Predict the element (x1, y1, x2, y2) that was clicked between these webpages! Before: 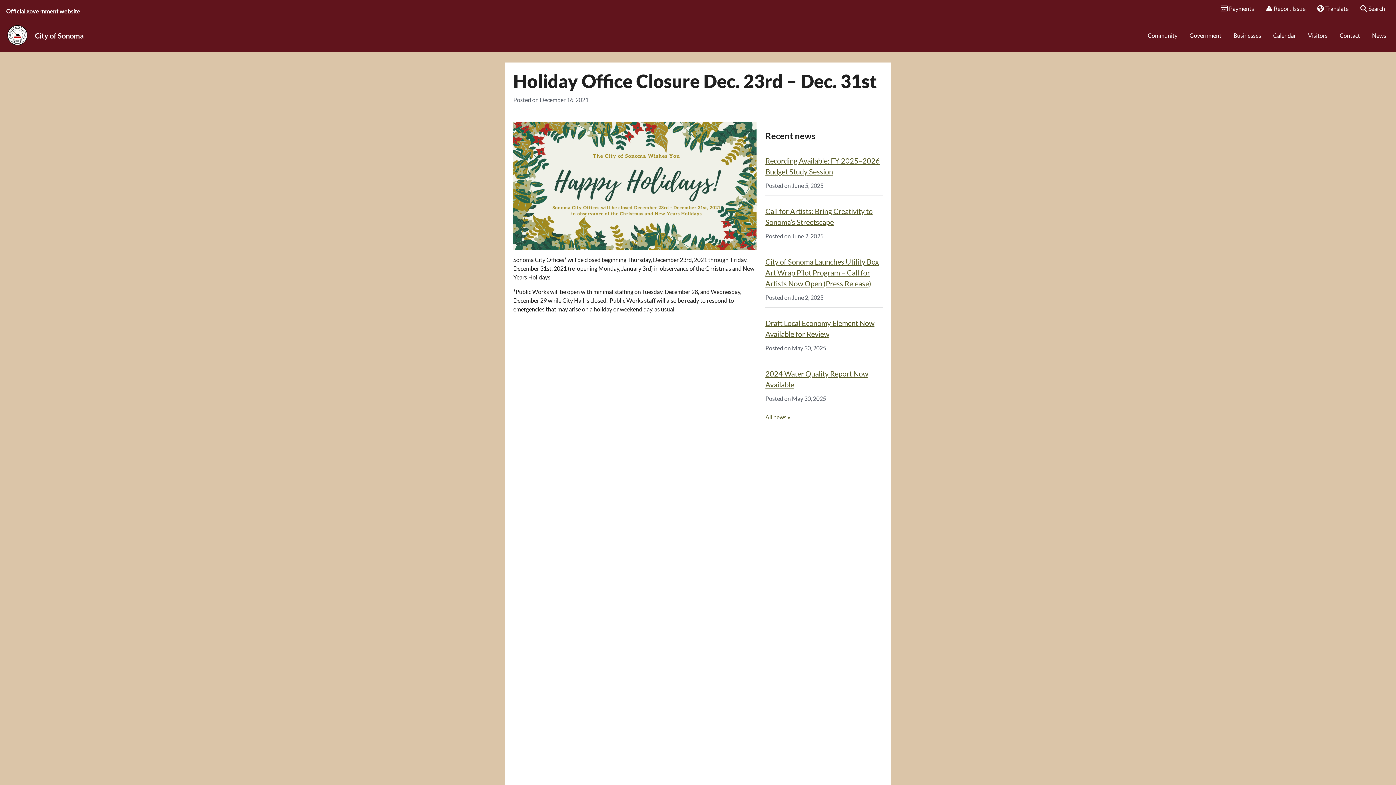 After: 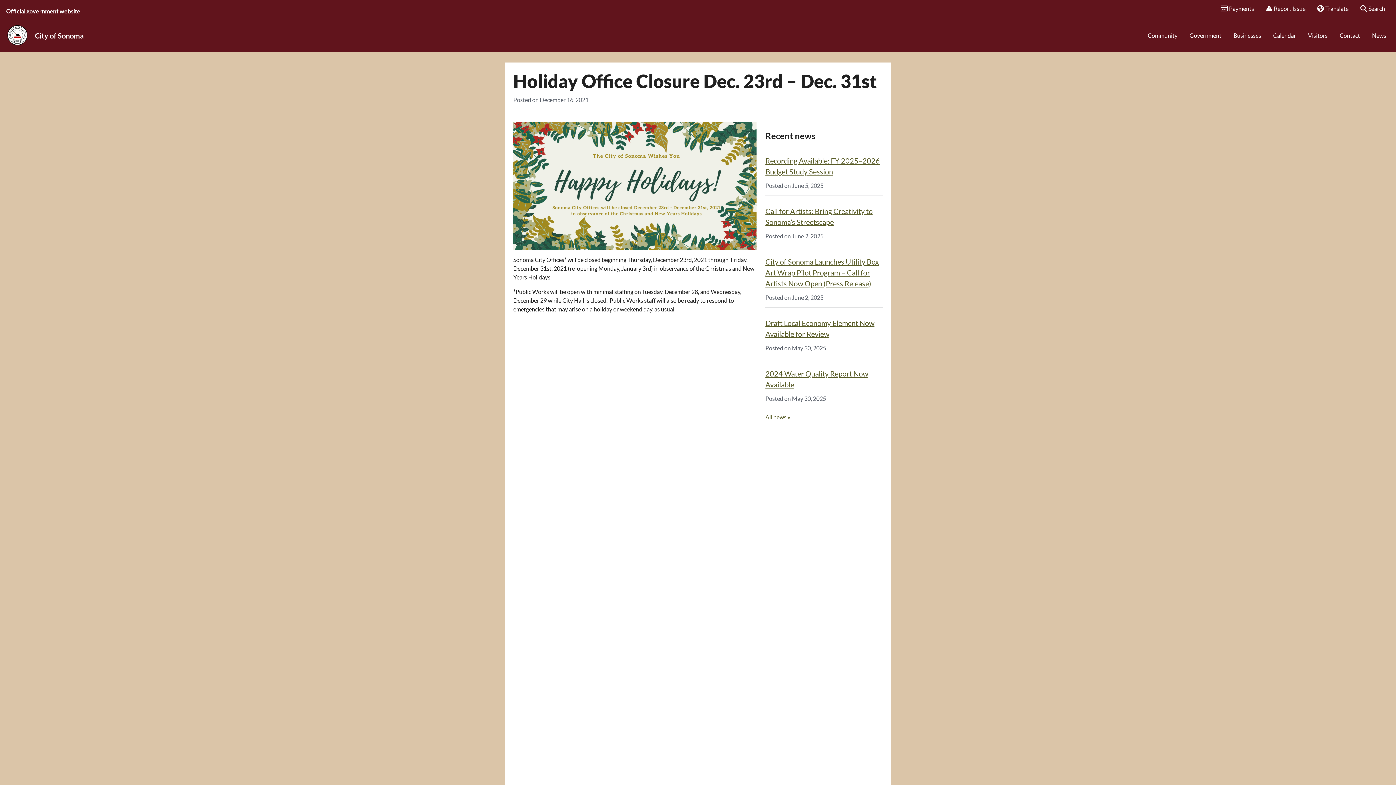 Action: bbox: (4, 1, 84, 17) label: Official government website